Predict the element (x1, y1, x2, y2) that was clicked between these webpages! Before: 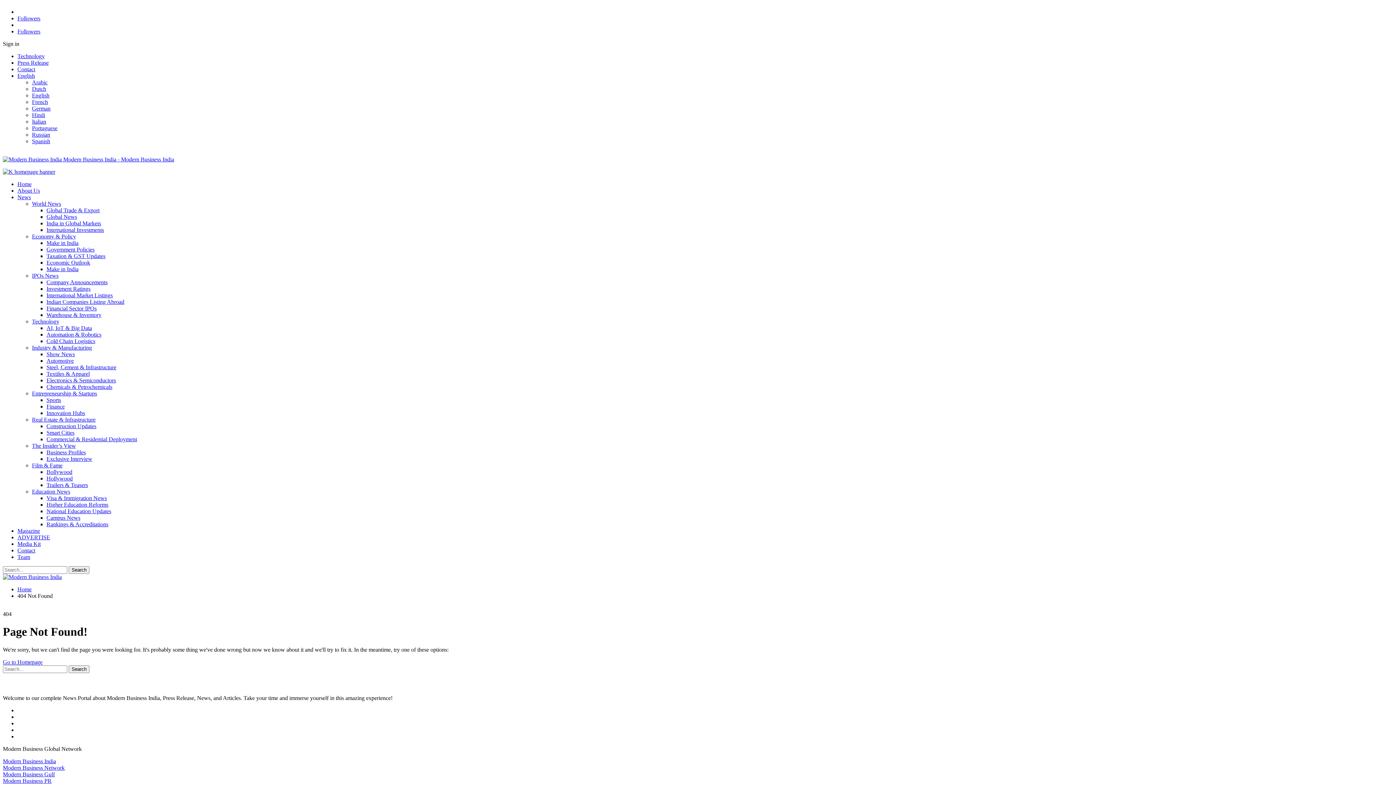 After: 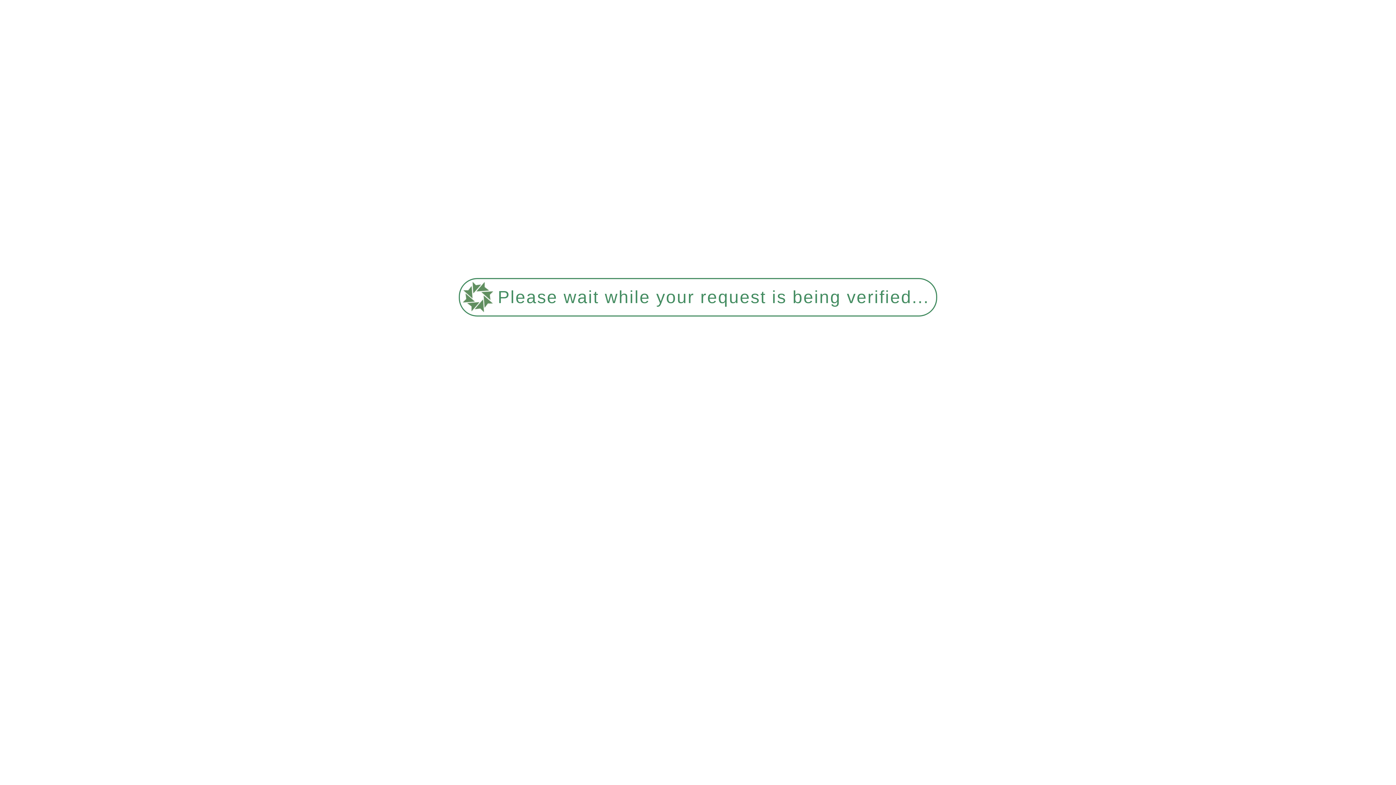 Action: bbox: (46, 312, 101, 318) label: Warehouse & Inventory